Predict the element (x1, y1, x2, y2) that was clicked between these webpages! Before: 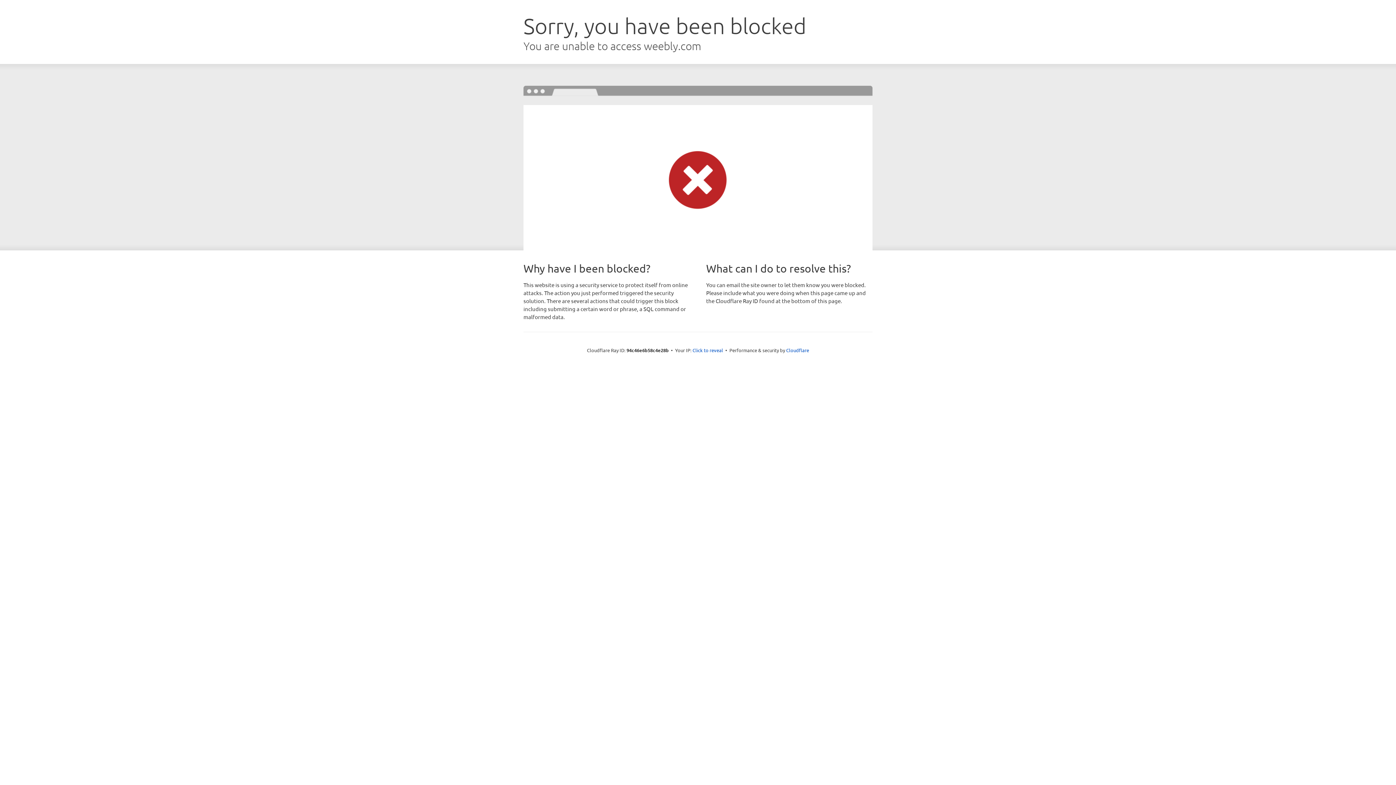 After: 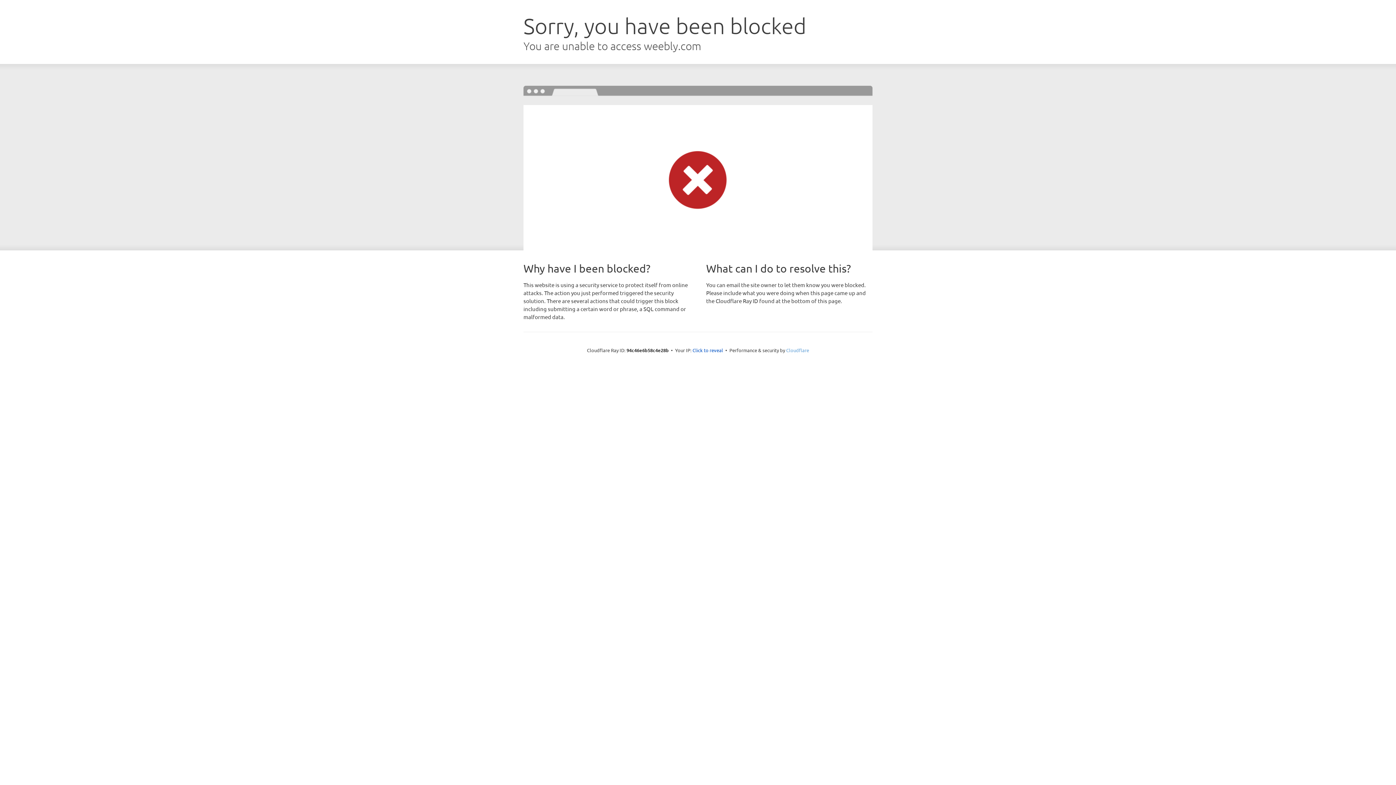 Action: label: Cloudflare bbox: (786, 347, 809, 353)